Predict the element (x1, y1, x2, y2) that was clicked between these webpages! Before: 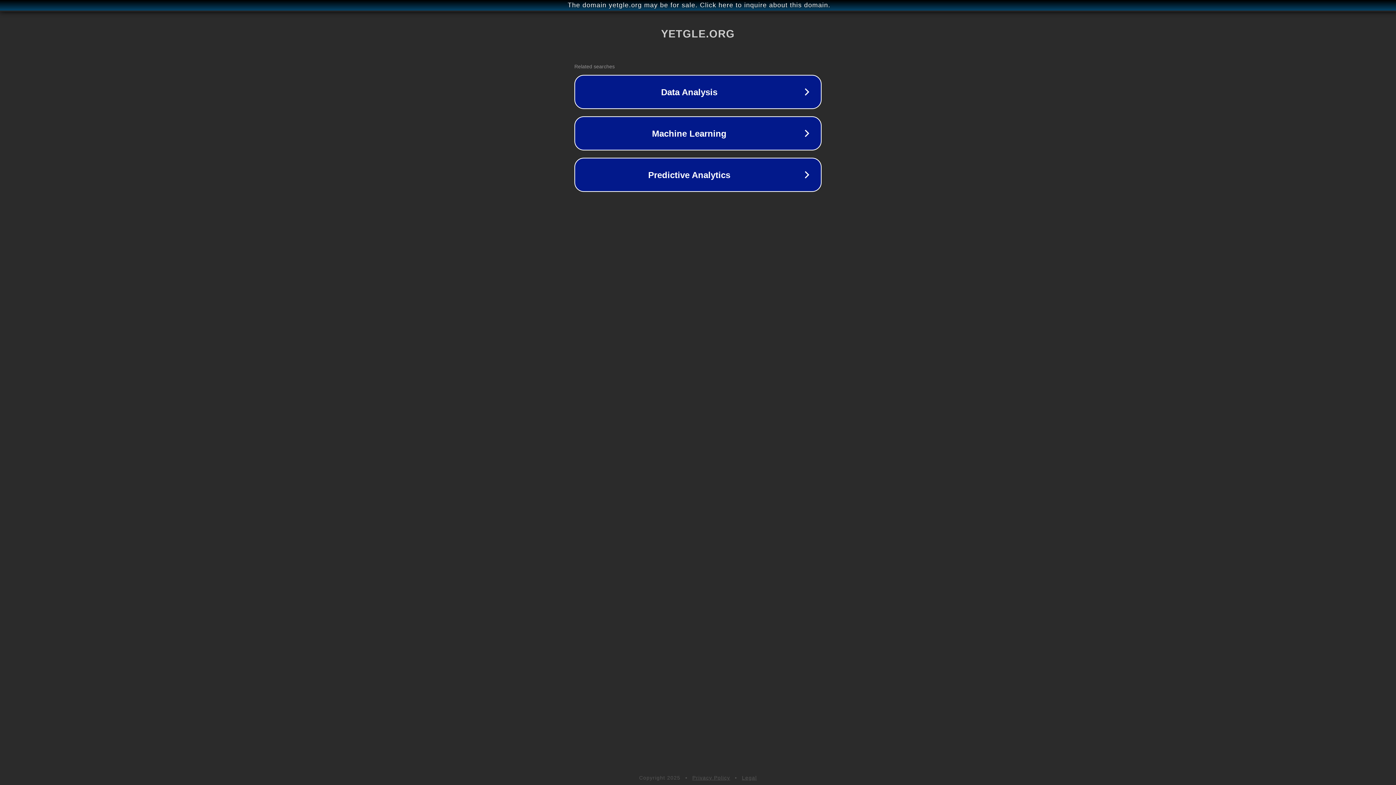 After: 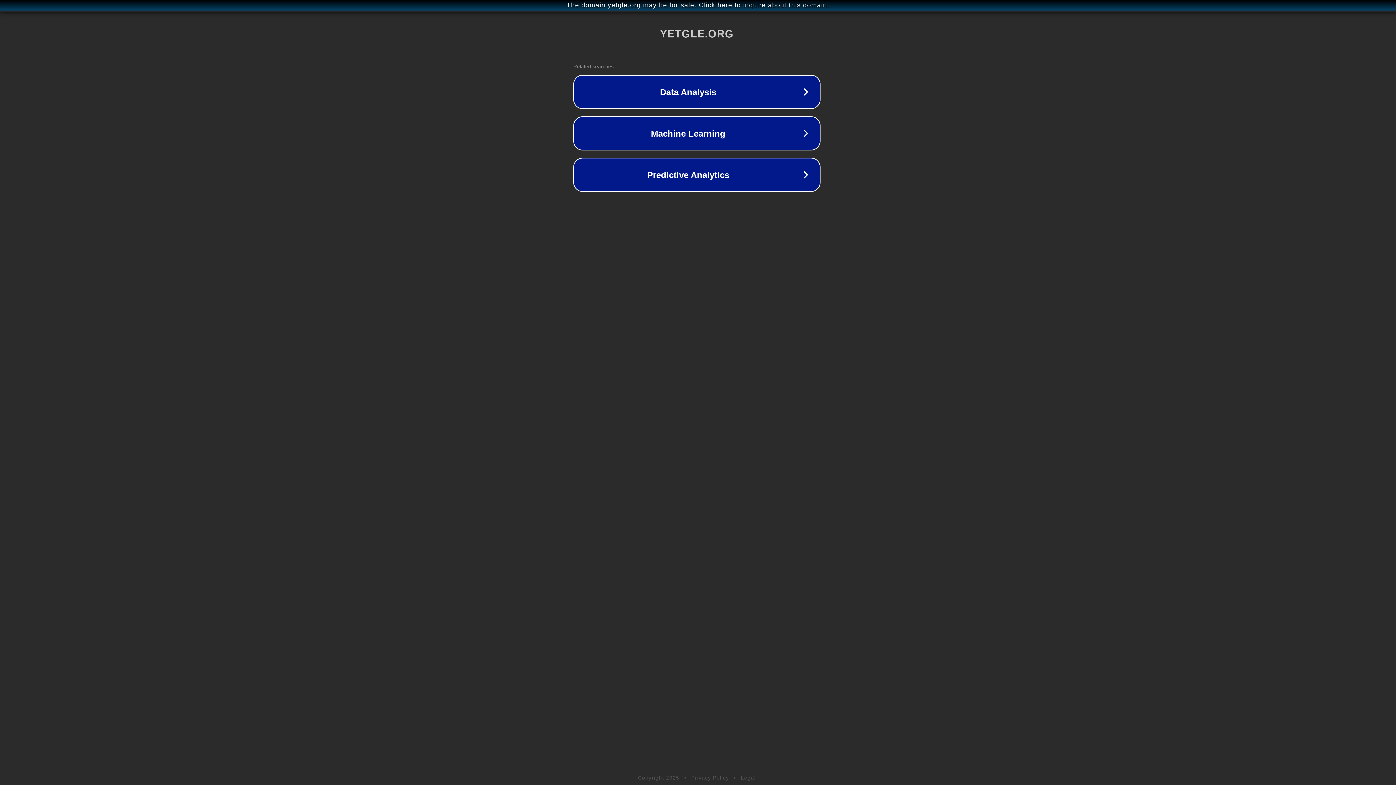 Action: bbox: (1, 1, 1397, 9) label: The domain yetgle.org may be for sale. Click here to inquire about this domain.